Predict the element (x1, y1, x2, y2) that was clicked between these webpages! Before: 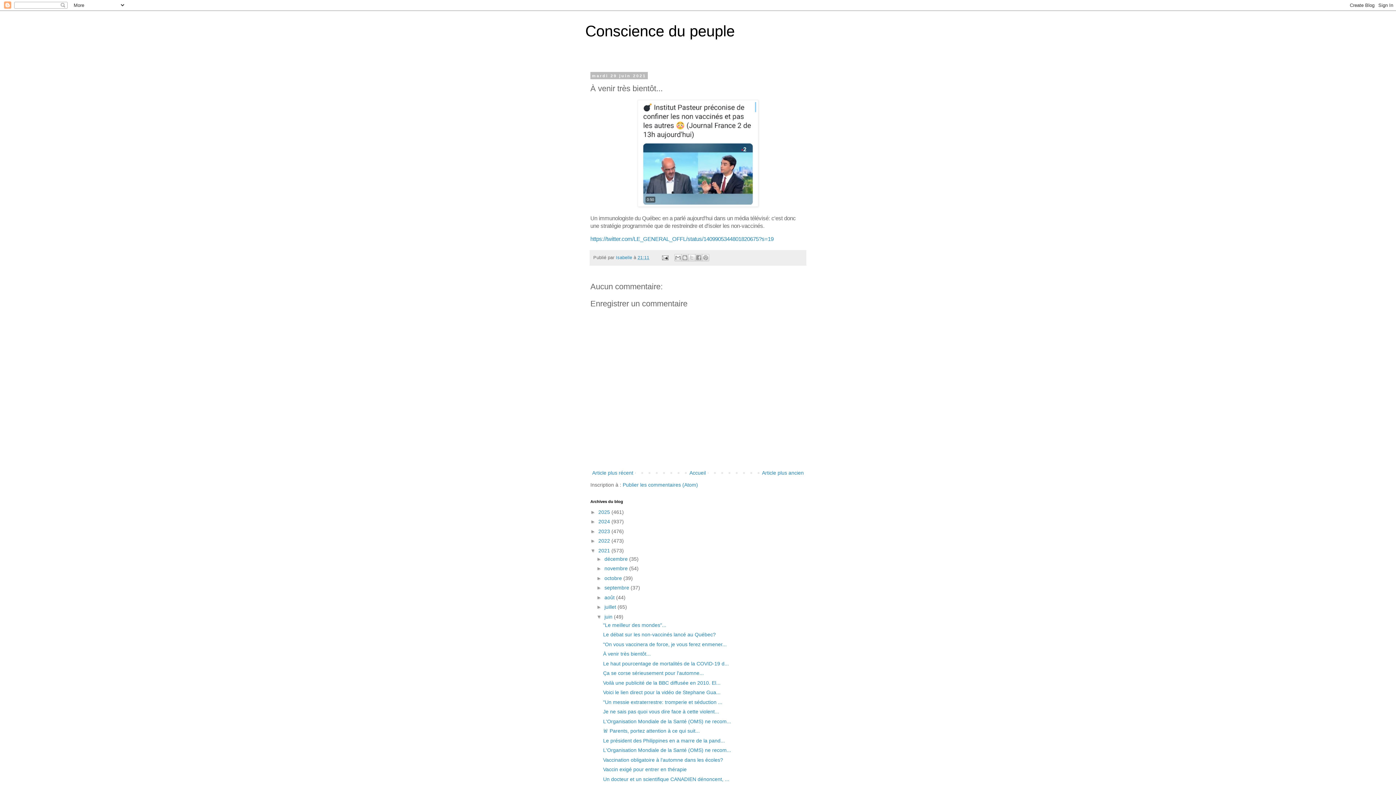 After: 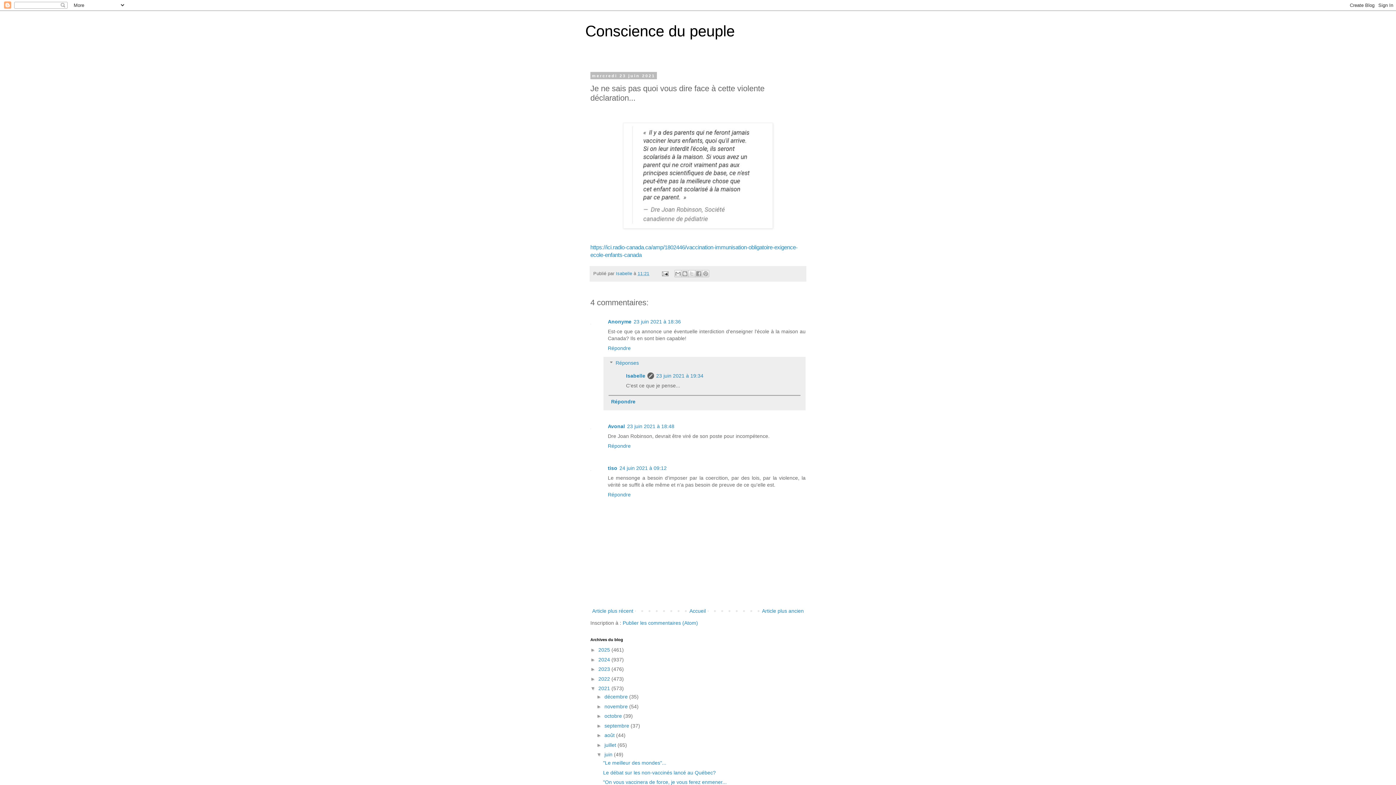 Action: label: Je ne sais pas quoi vous dire face à cette violent... bbox: (603, 709, 719, 715)